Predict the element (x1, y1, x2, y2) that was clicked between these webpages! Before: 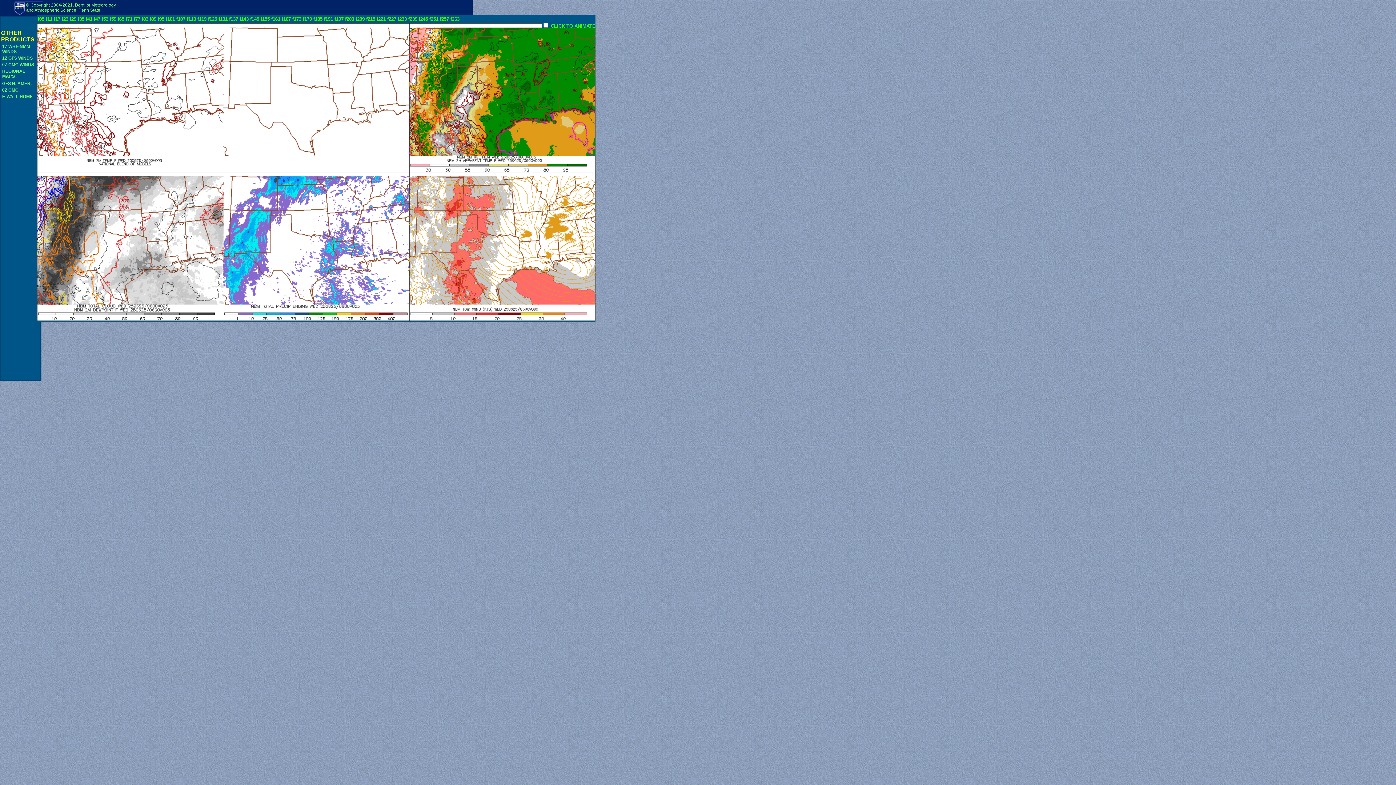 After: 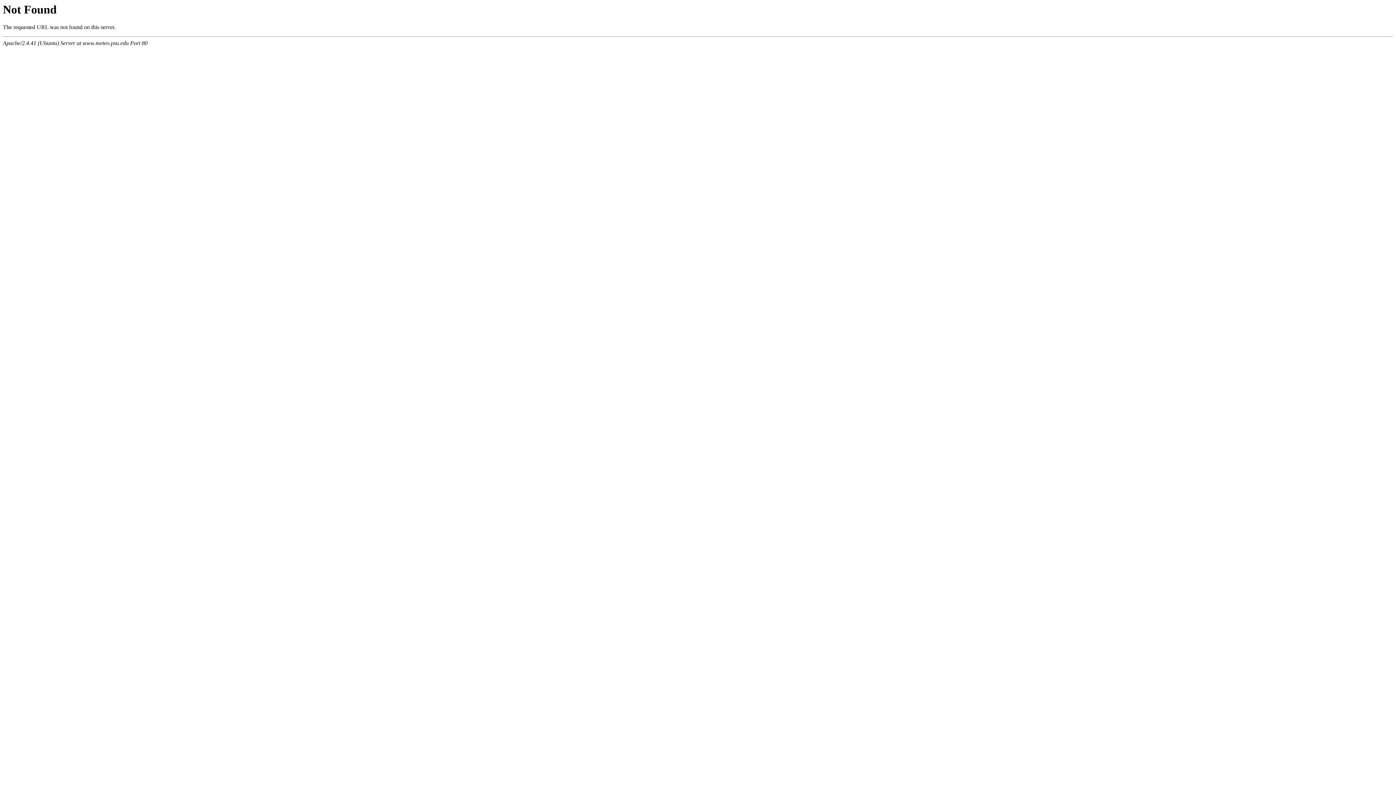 Action: bbox: (2, 81, 31, 86) label: GFS N. AMER.